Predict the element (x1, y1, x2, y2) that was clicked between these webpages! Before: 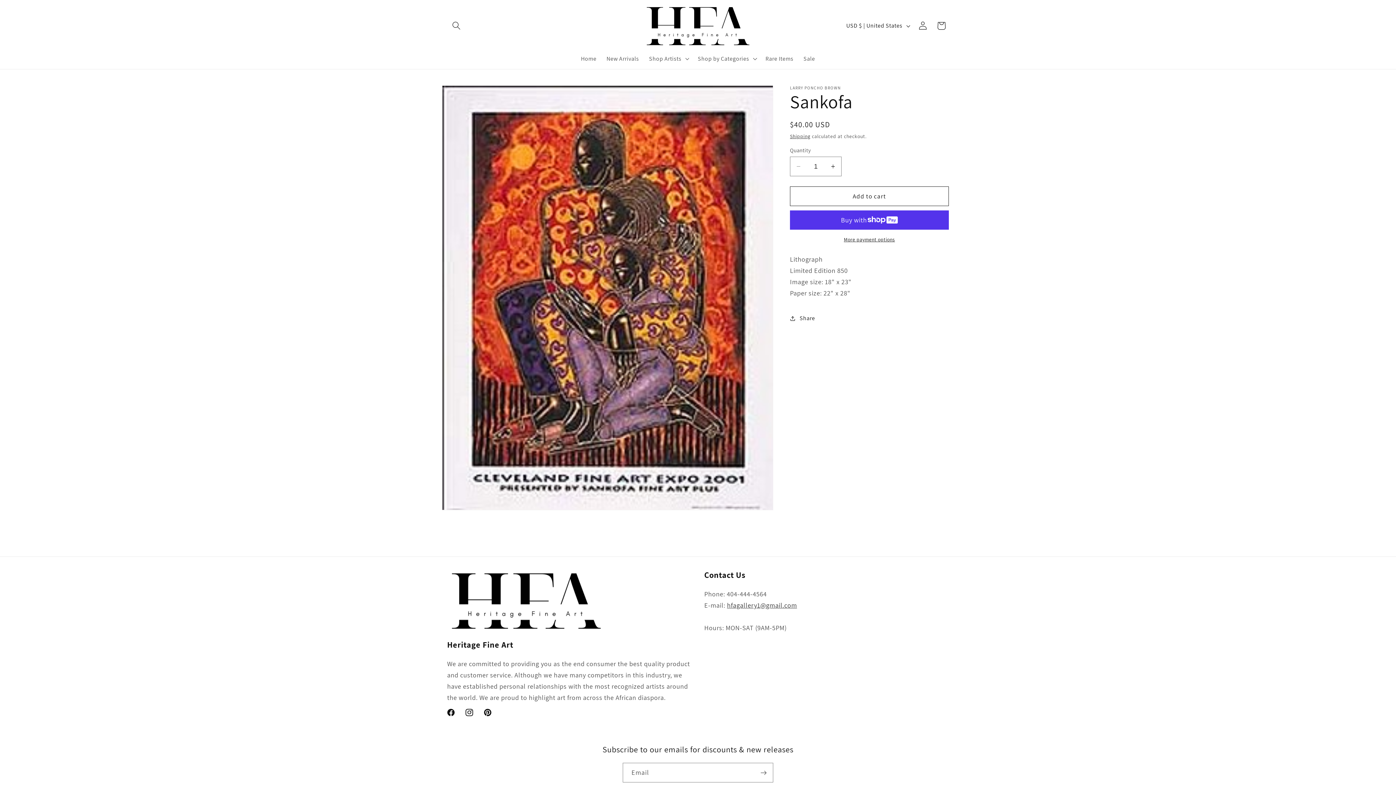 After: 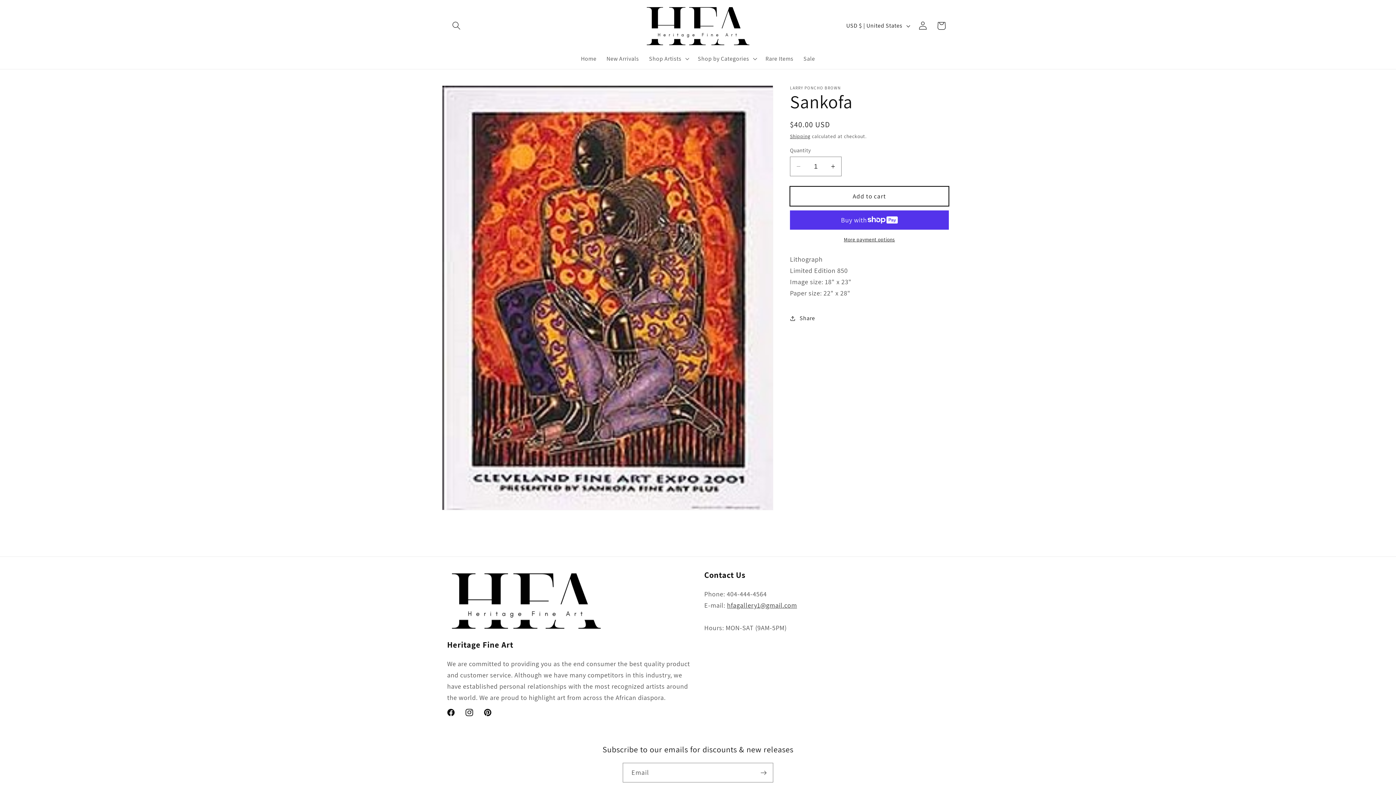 Action: bbox: (790, 186, 949, 206) label: Add to cart